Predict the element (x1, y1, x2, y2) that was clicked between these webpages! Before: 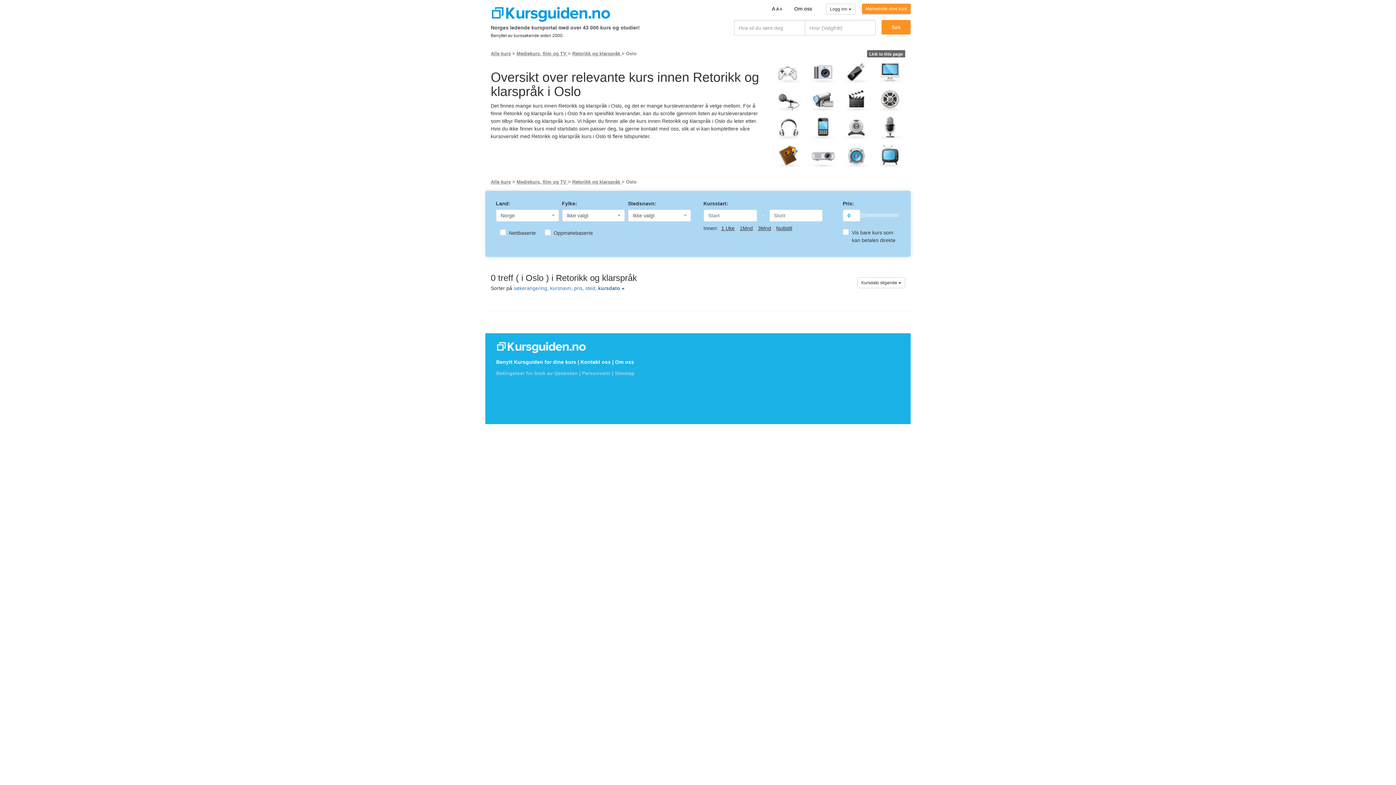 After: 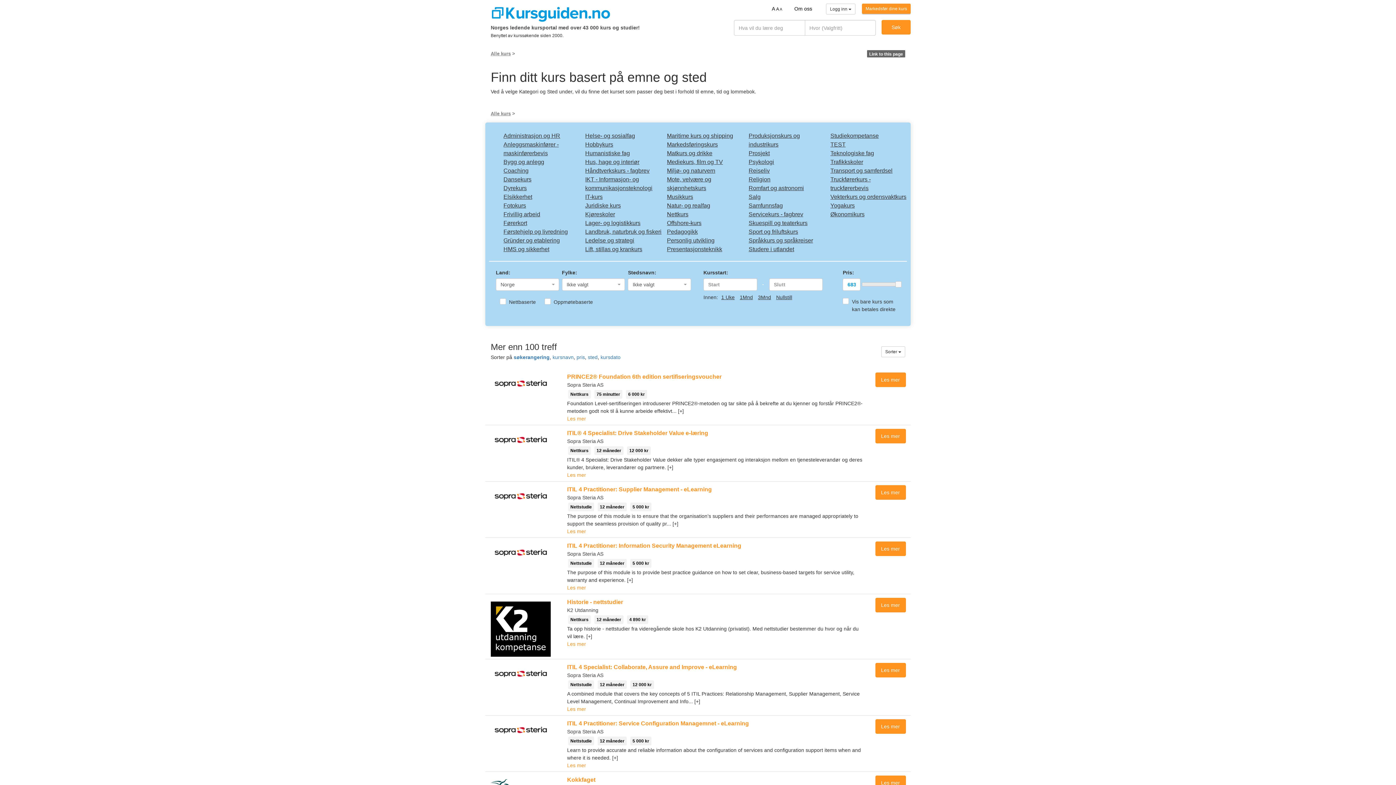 Action: bbox: (881, 20, 910, 34) label: Søk